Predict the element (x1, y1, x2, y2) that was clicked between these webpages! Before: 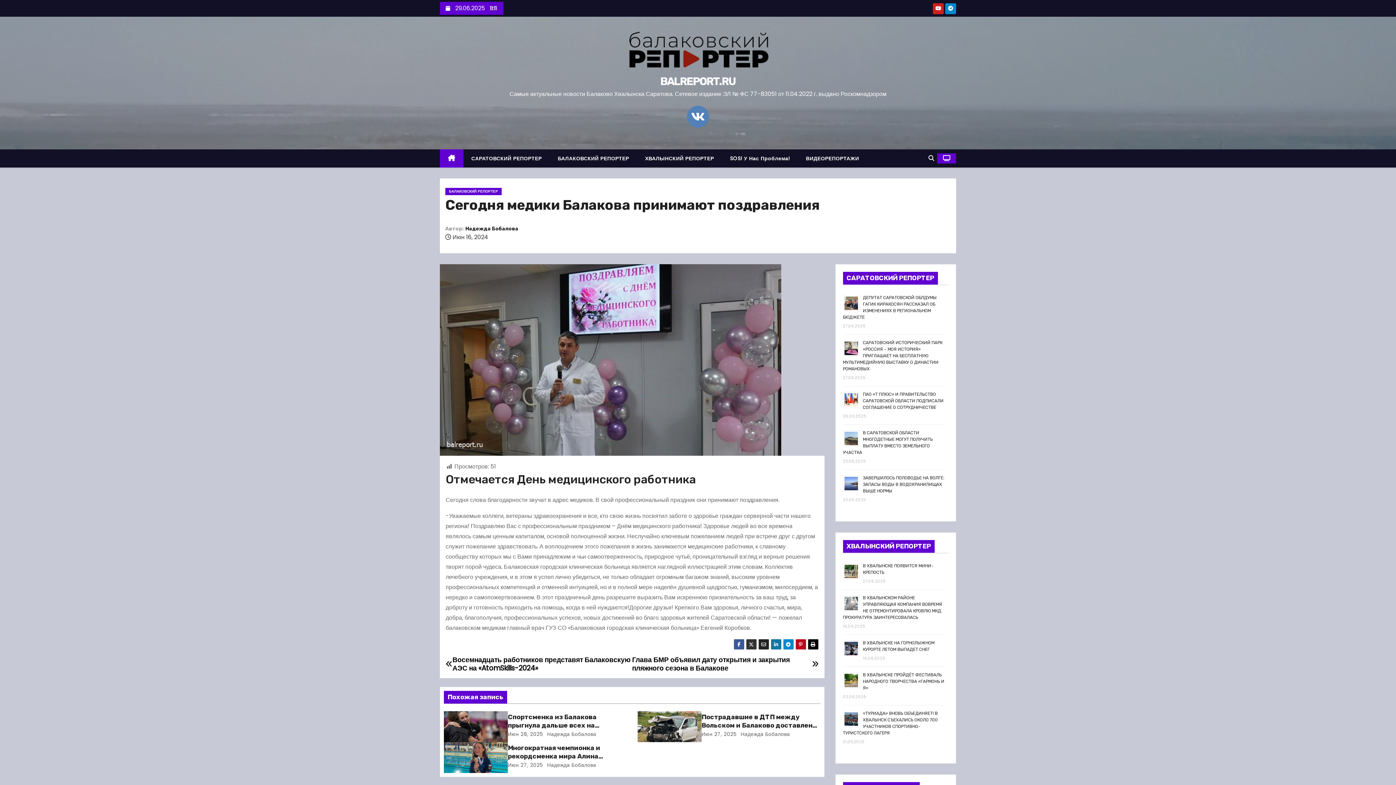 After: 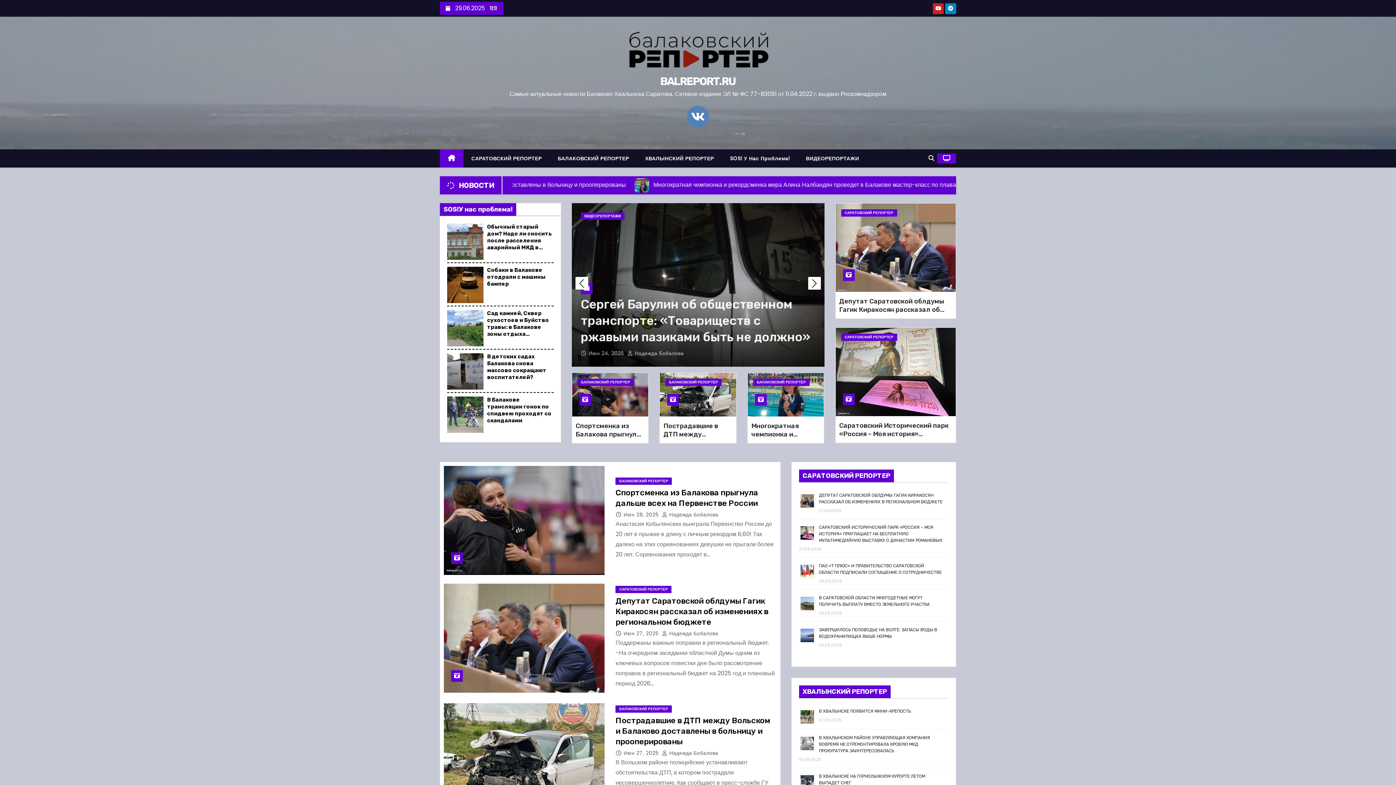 Action: bbox: (621, 27, 774, 73)